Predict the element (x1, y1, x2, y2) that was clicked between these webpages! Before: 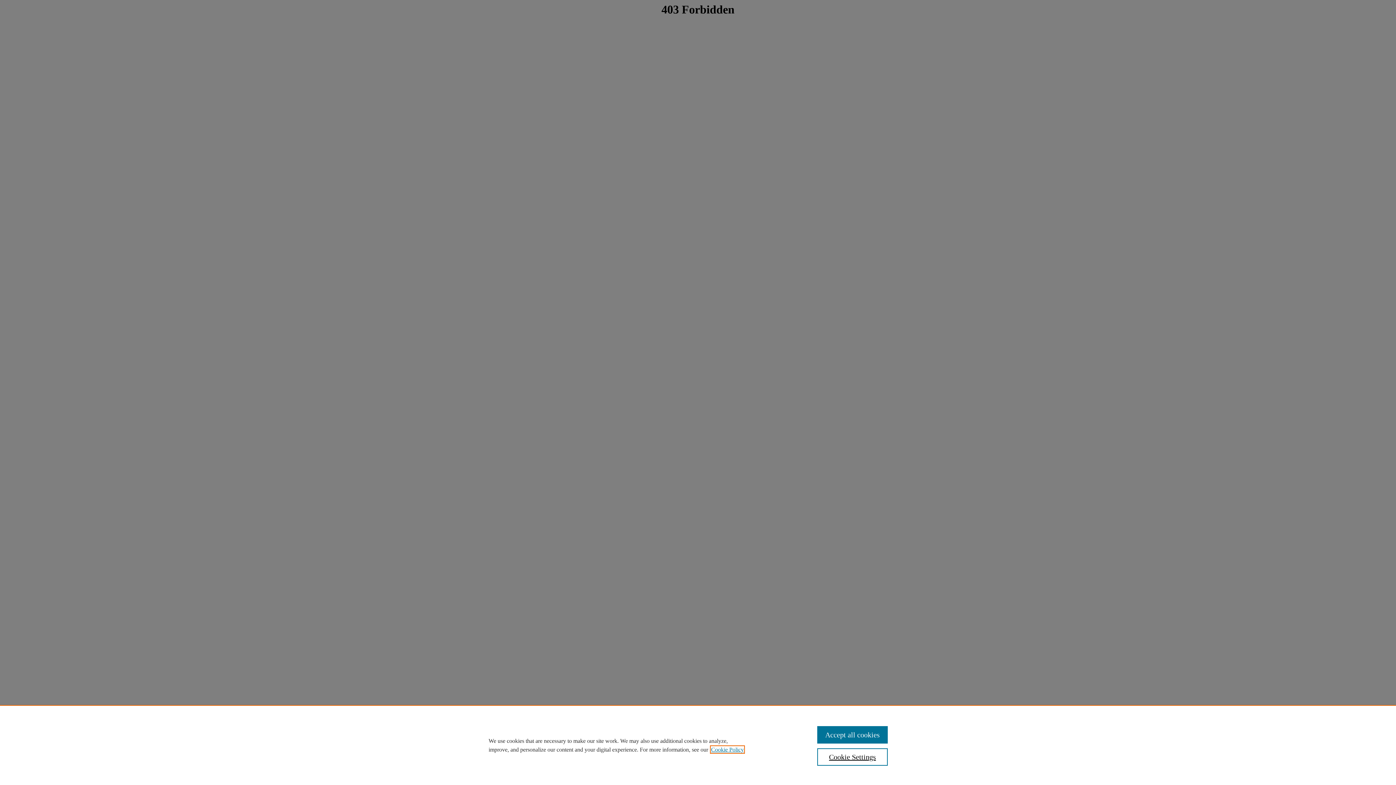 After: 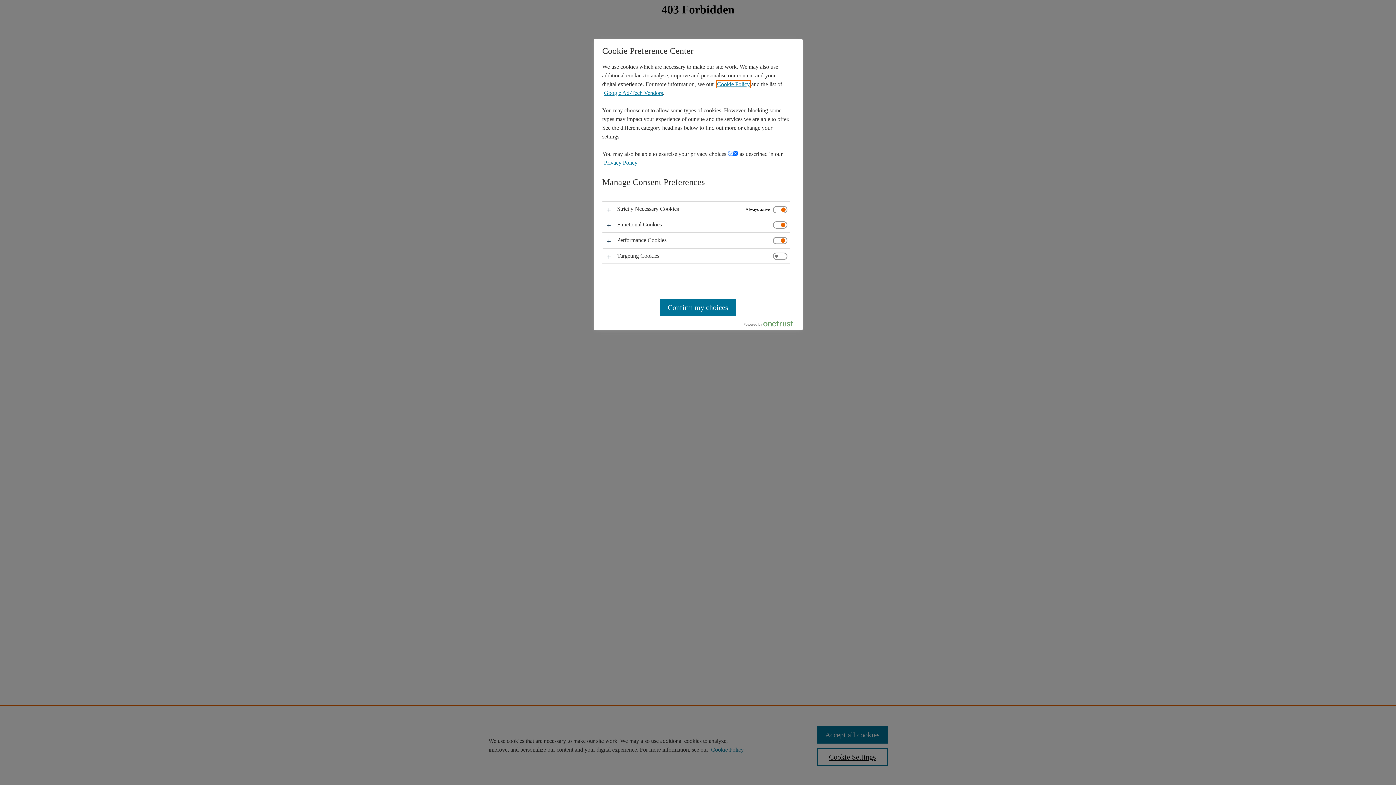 Action: label: Cookie Settings bbox: (817, 748, 887, 766)